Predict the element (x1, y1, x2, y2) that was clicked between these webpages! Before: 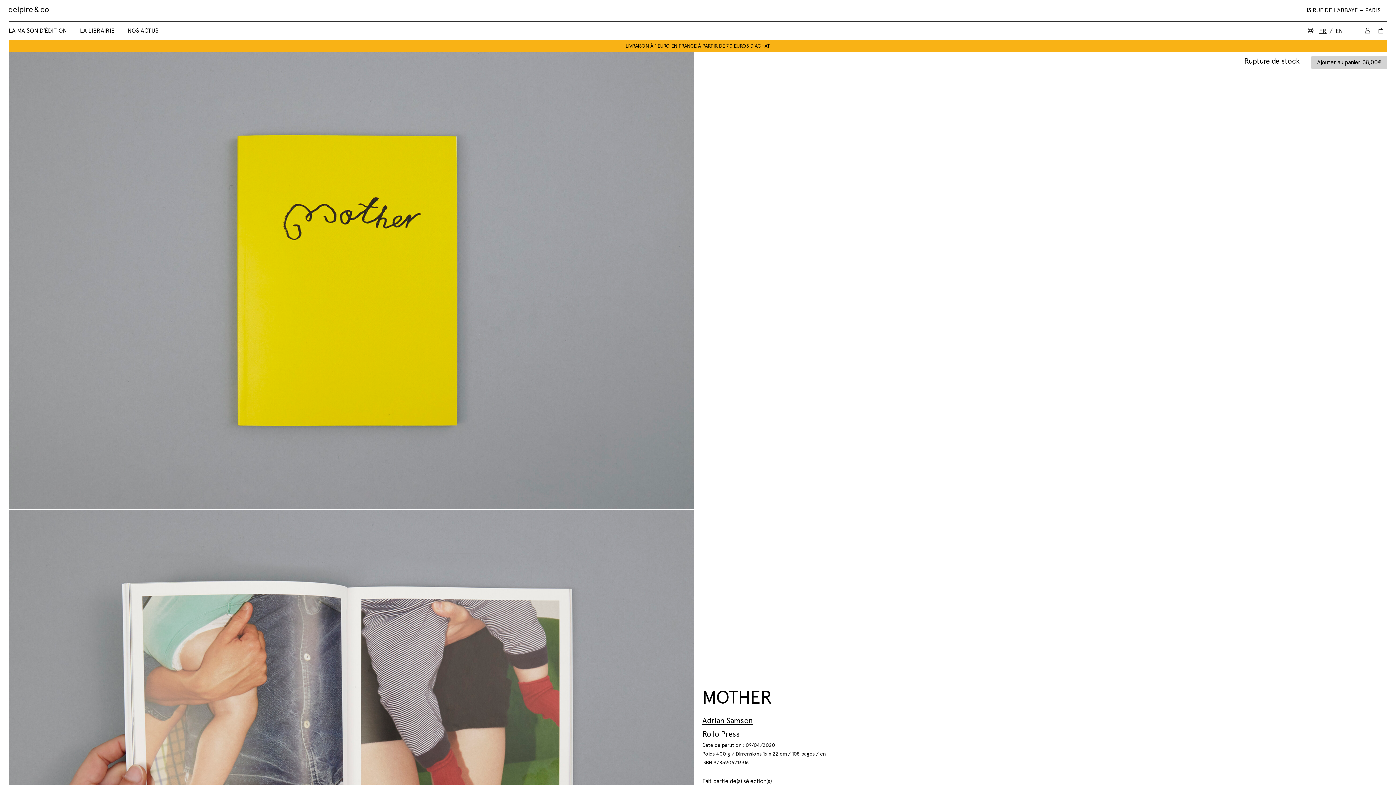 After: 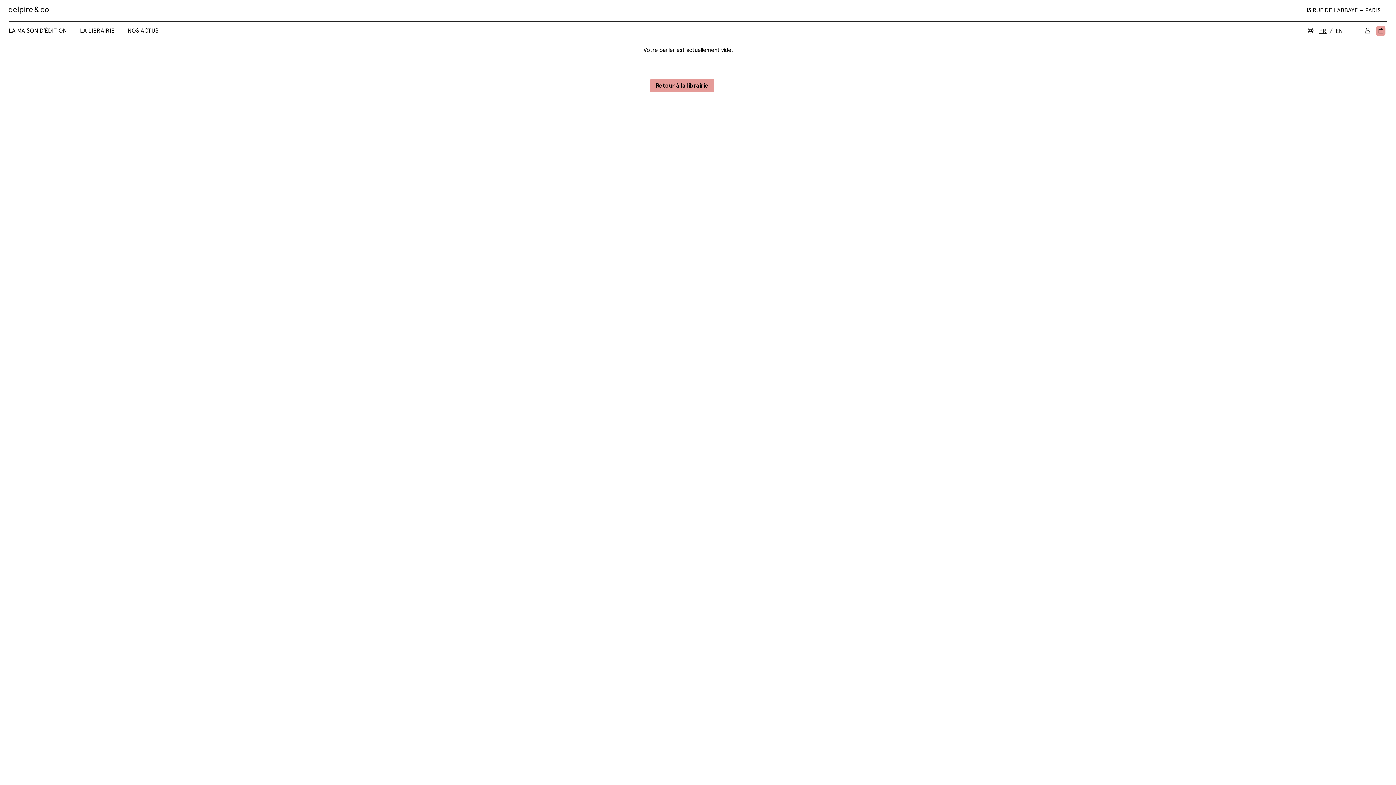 Action: bbox: (1378, 28, 1384, 34)